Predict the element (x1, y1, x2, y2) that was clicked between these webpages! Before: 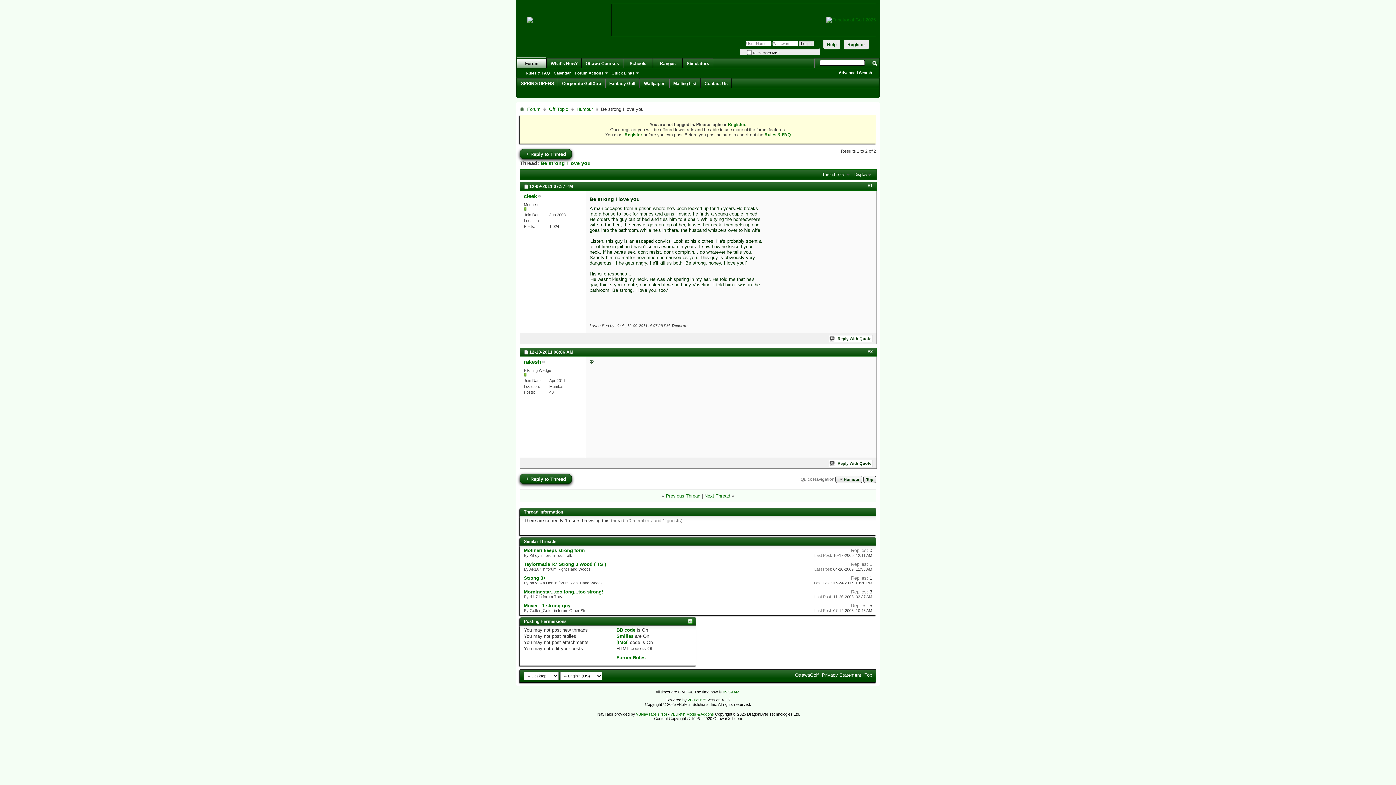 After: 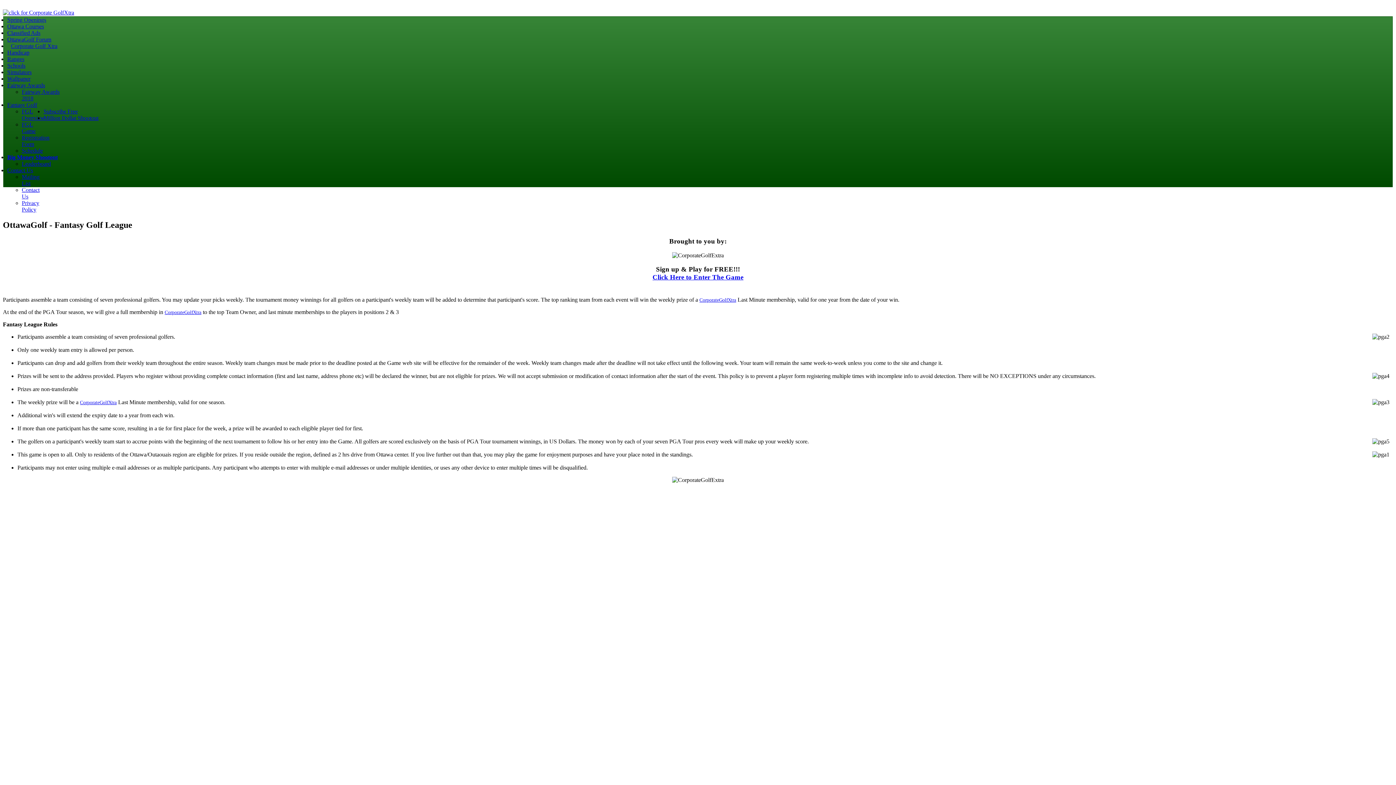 Action: bbox: (605, 78, 639, 88) label: Fantasy Golf